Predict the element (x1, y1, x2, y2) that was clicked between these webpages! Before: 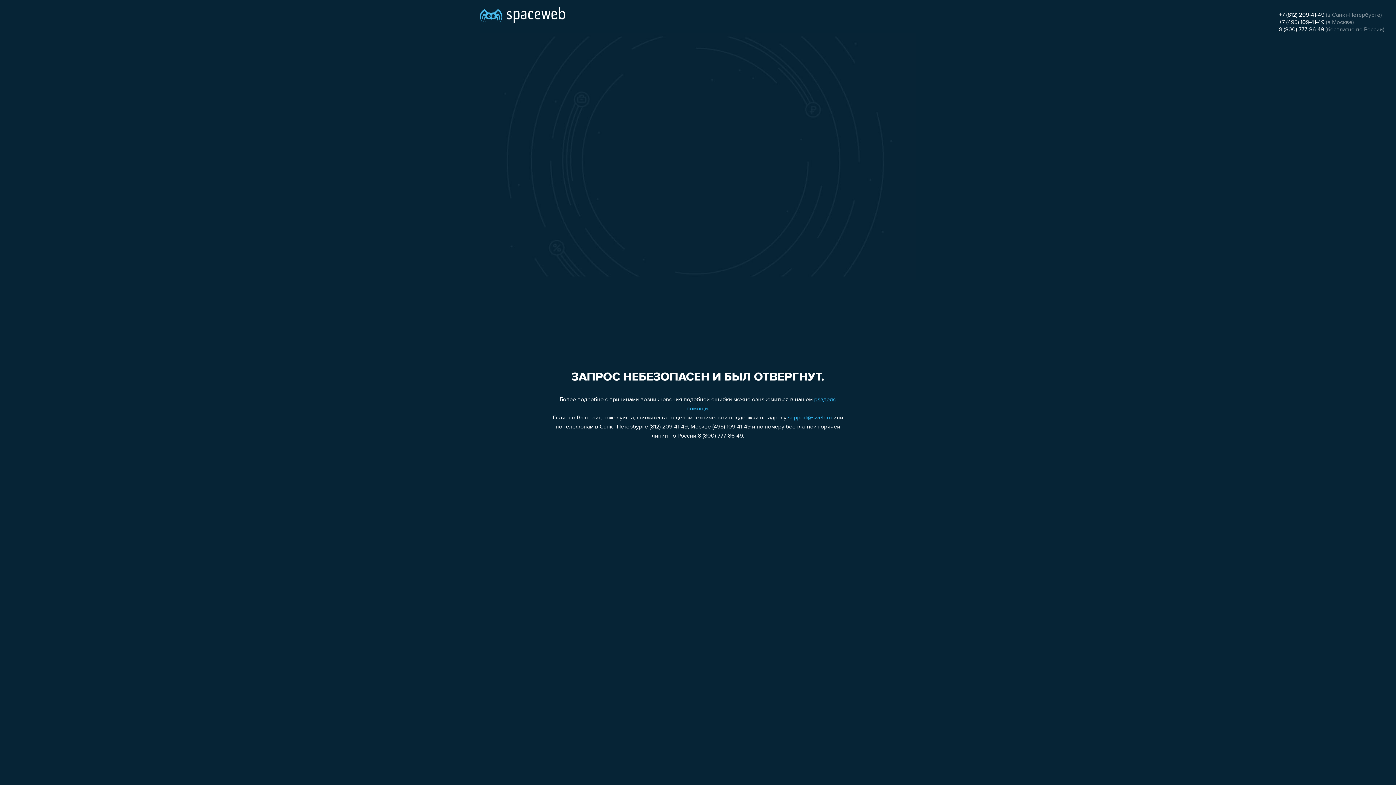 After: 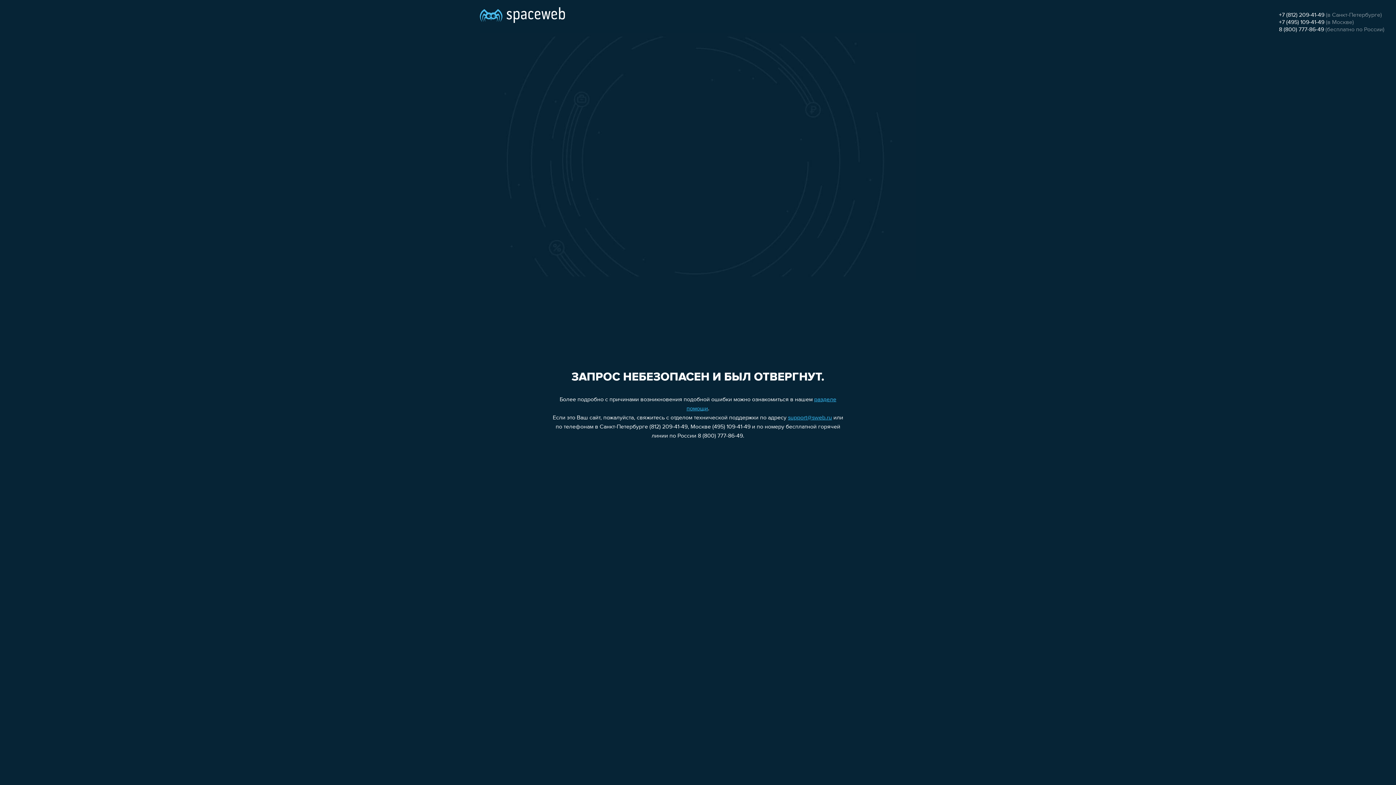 Action: label: +7 (812) 209-41-49 bbox: (1279, 12, 1324, 18)